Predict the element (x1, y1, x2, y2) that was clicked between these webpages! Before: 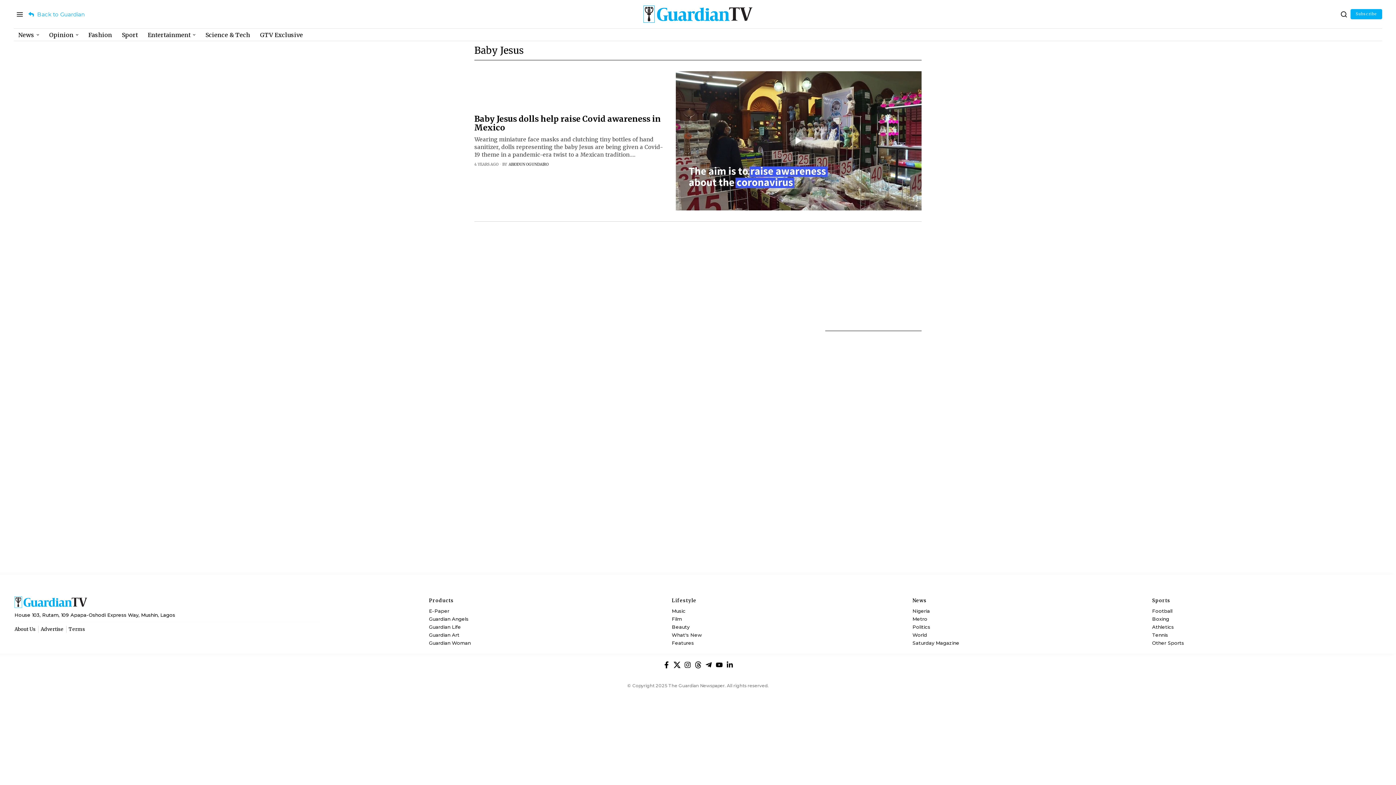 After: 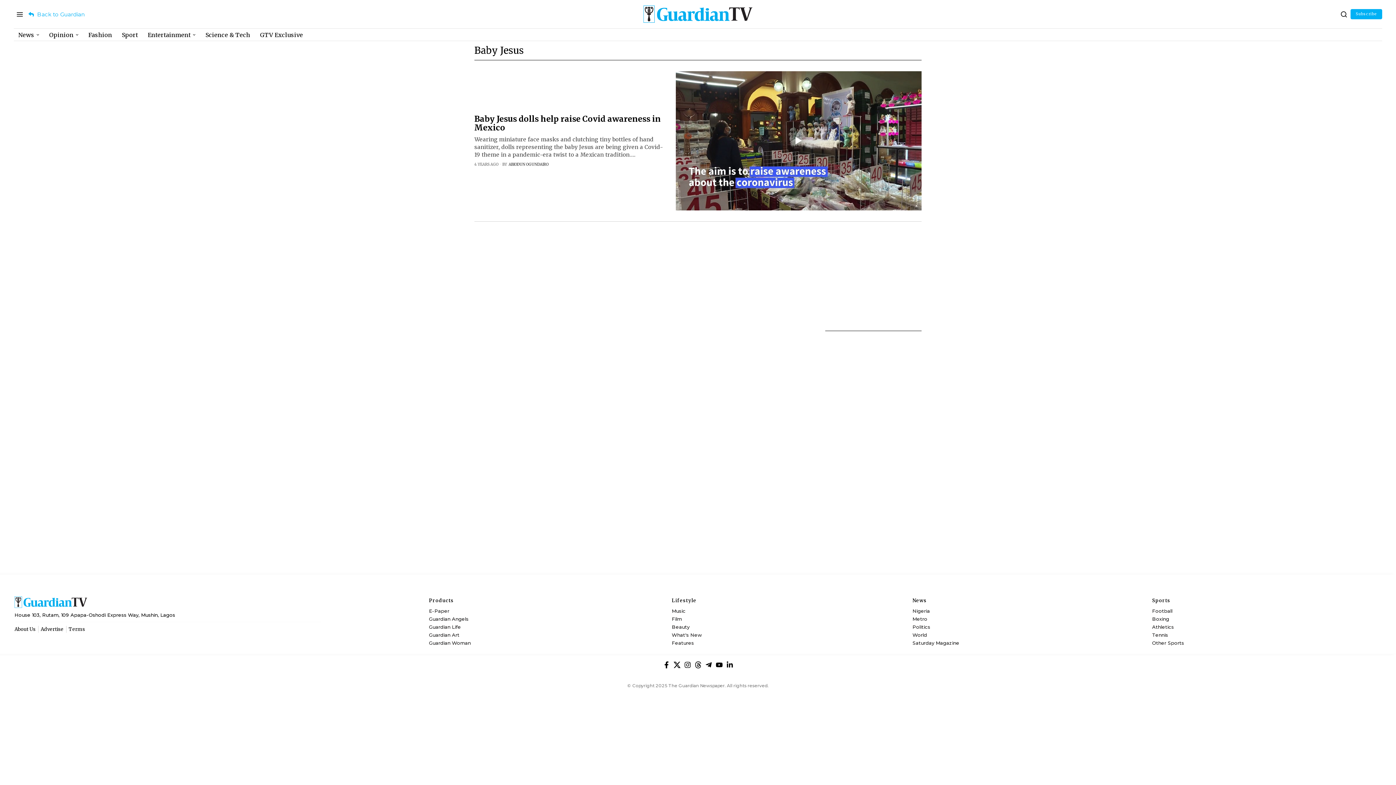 Action: label: Subscribe bbox: (1350, 9, 1382, 19)